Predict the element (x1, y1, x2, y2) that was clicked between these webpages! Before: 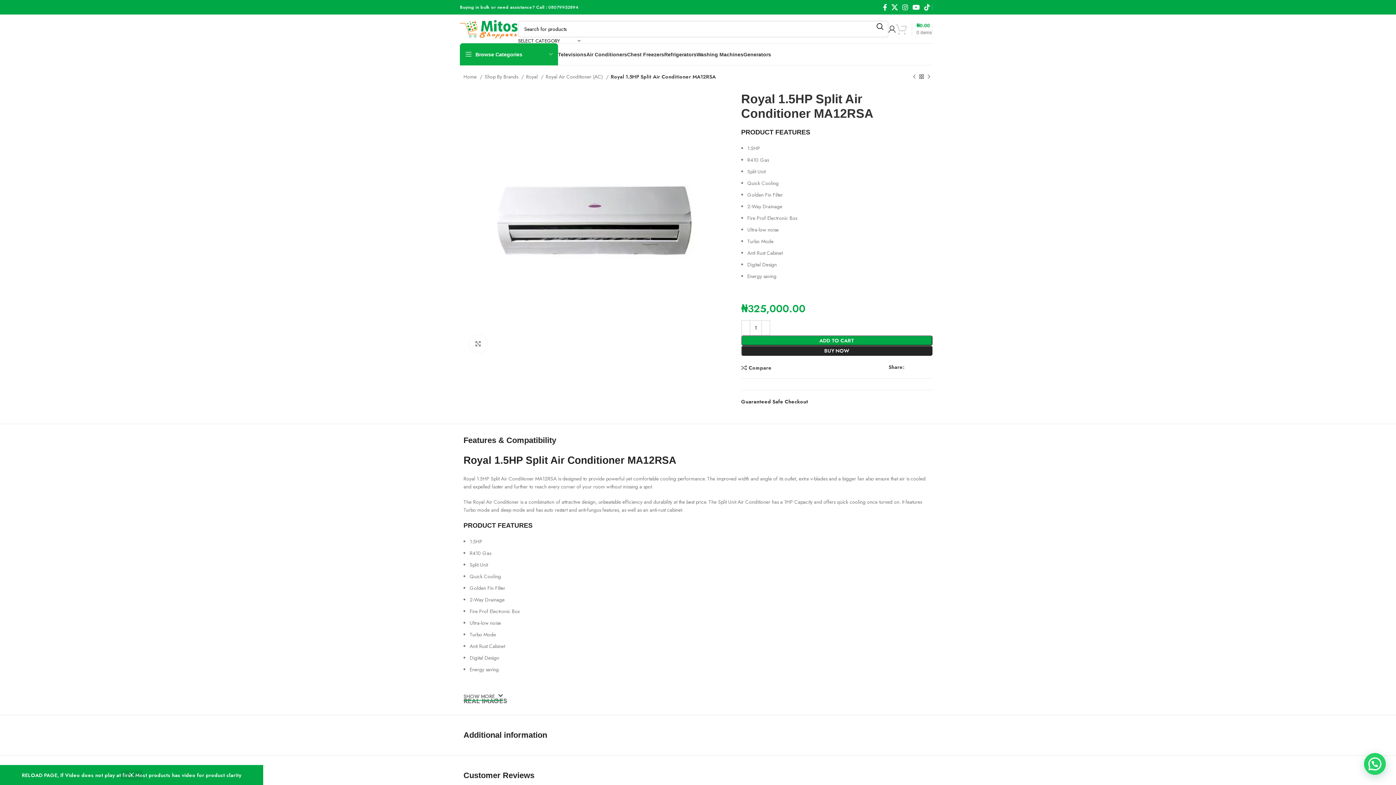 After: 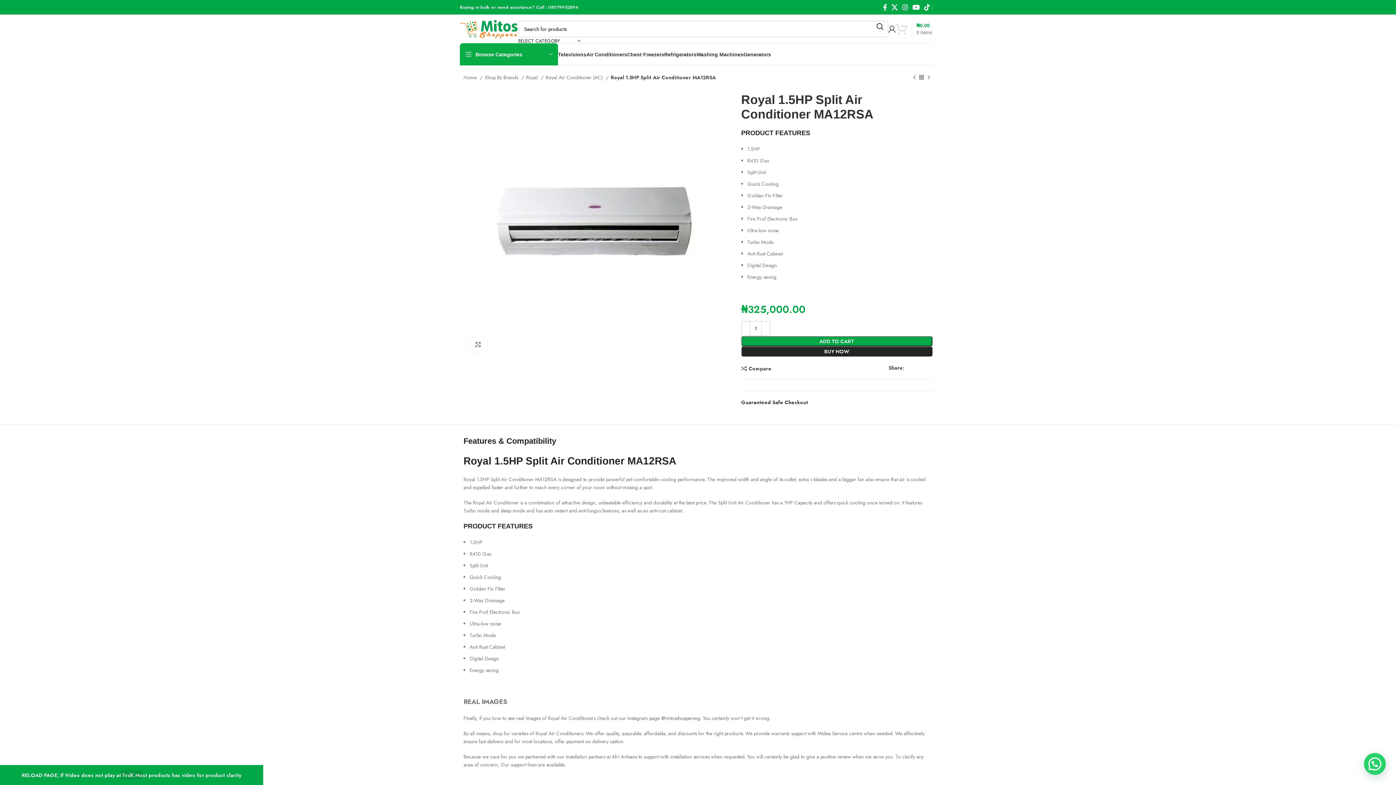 Action: label: SHOW MORE  bbox: (463, 693, 503, 701)